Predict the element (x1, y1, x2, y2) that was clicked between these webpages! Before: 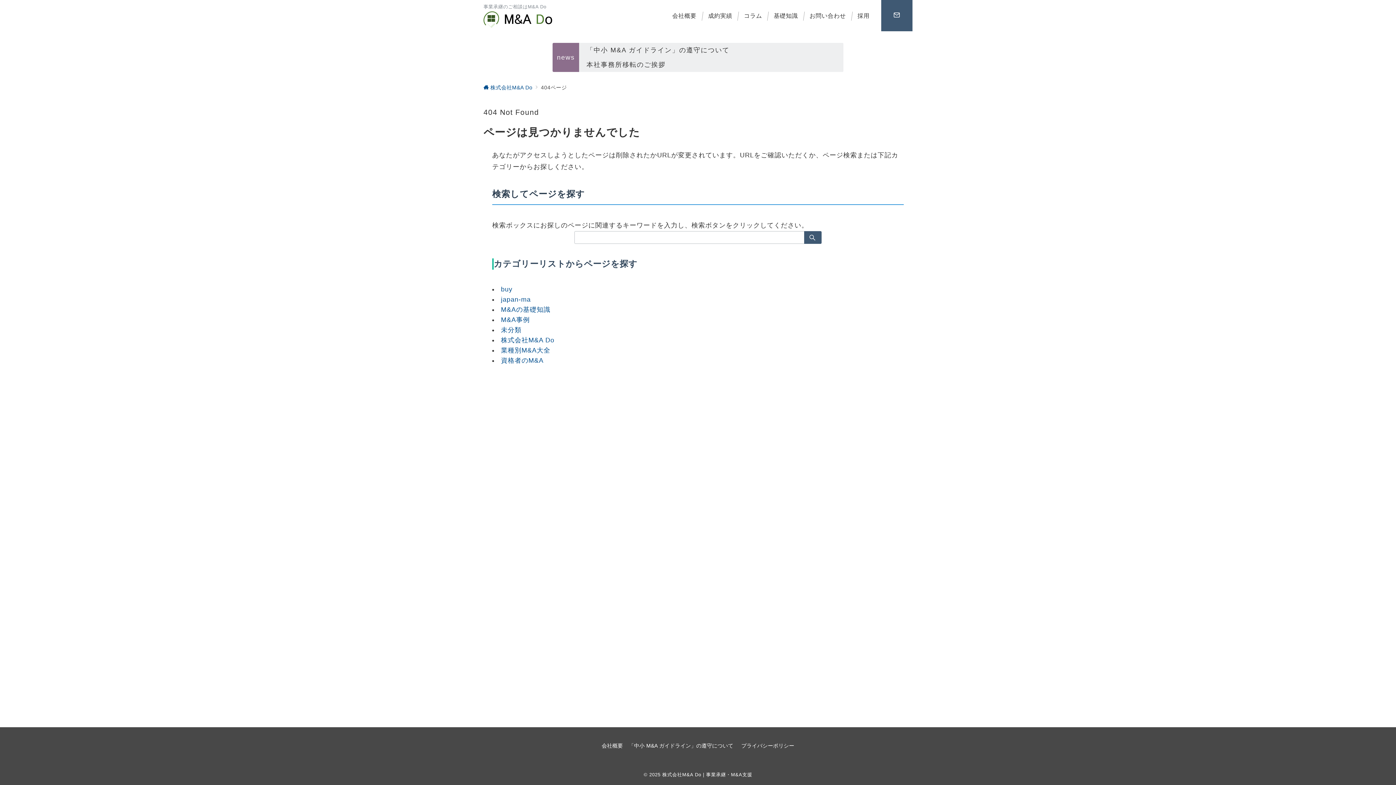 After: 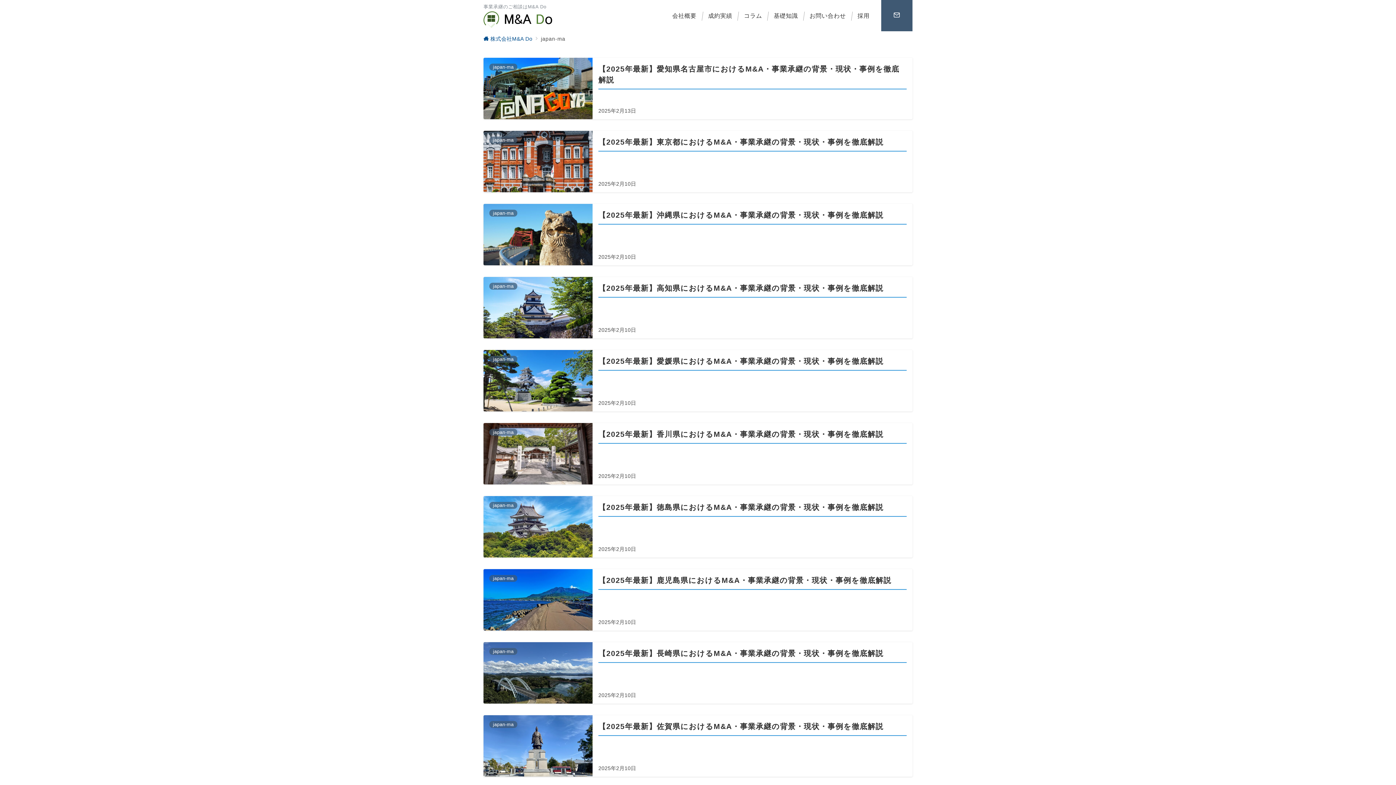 Action: bbox: (501, 296, 530, 303) label: japan-ma